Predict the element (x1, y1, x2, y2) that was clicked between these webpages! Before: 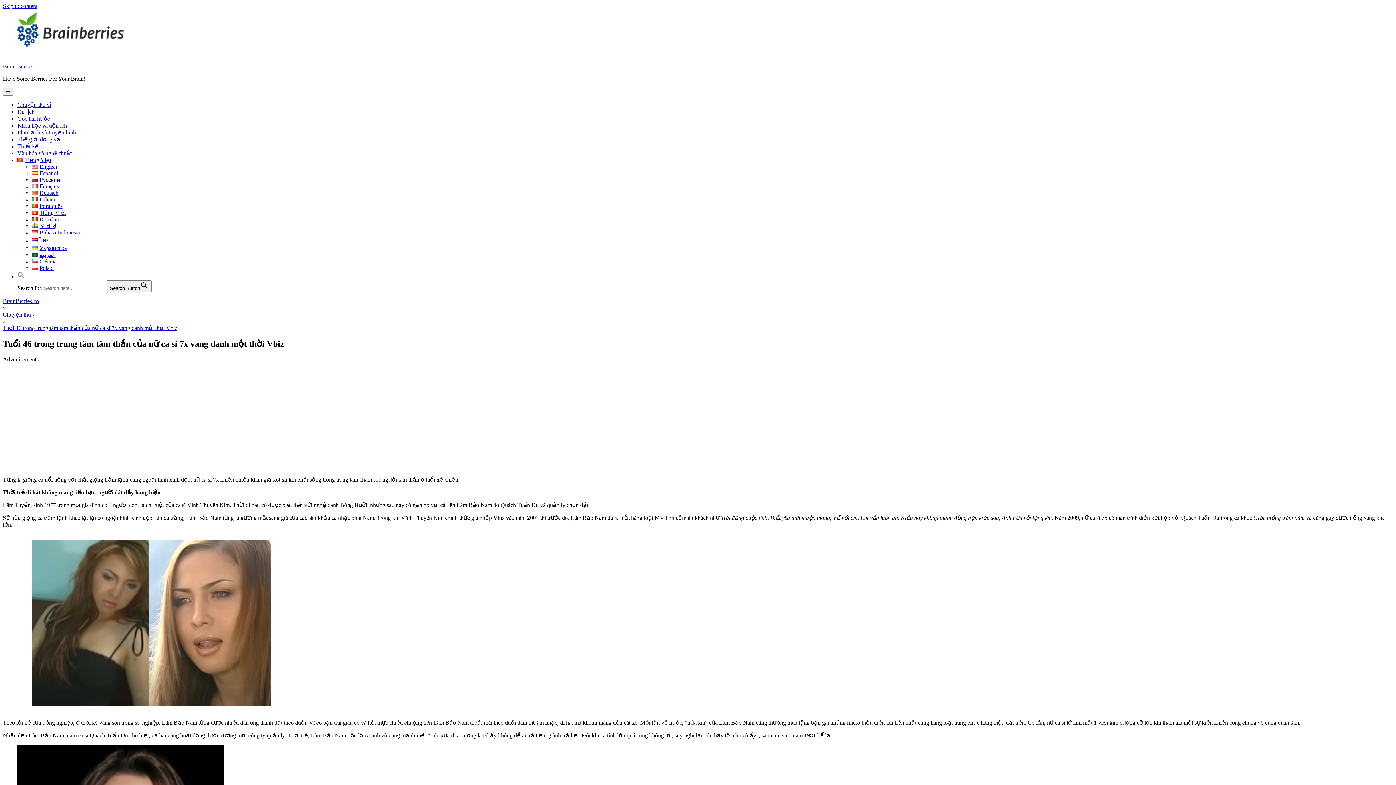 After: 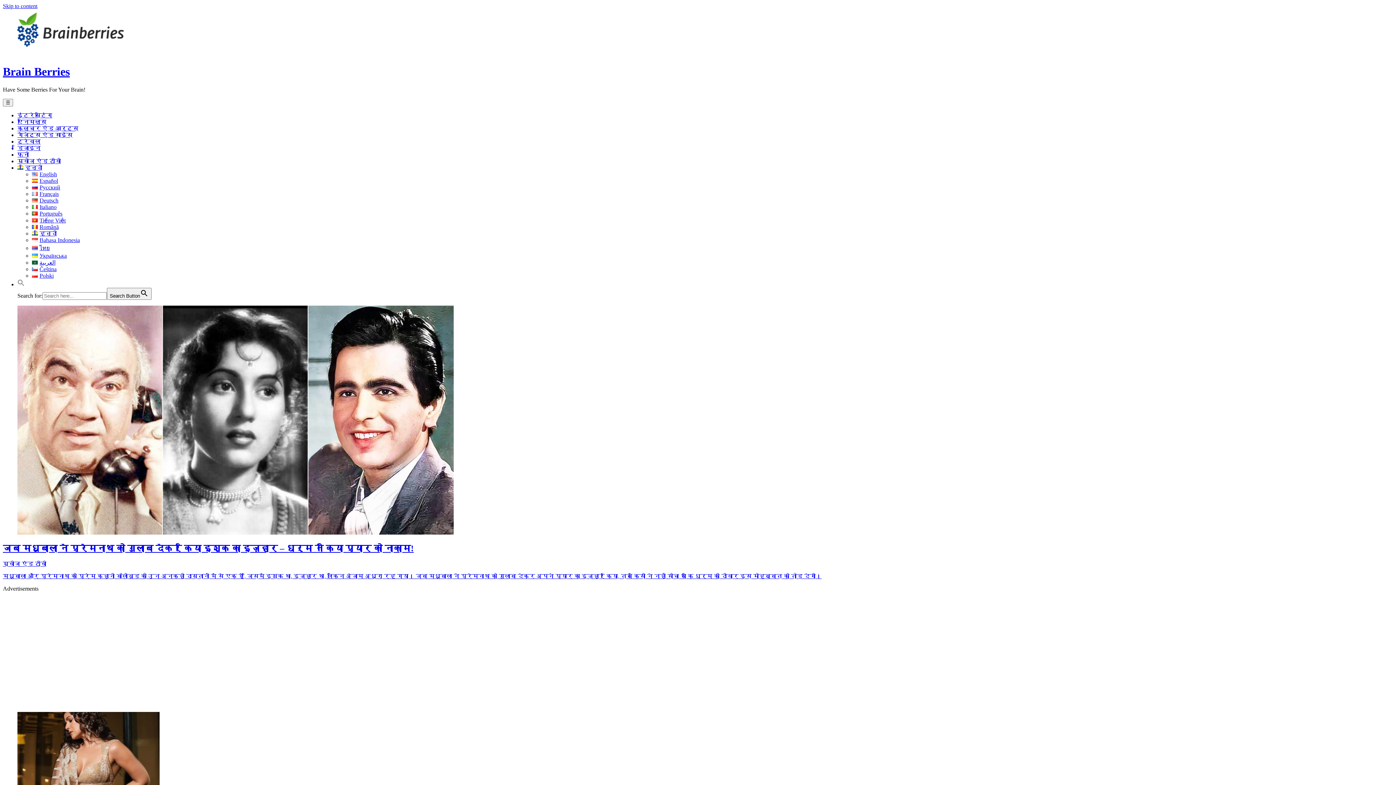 Action: label: हिन्दी bbox: (32, 222, 57, 229)